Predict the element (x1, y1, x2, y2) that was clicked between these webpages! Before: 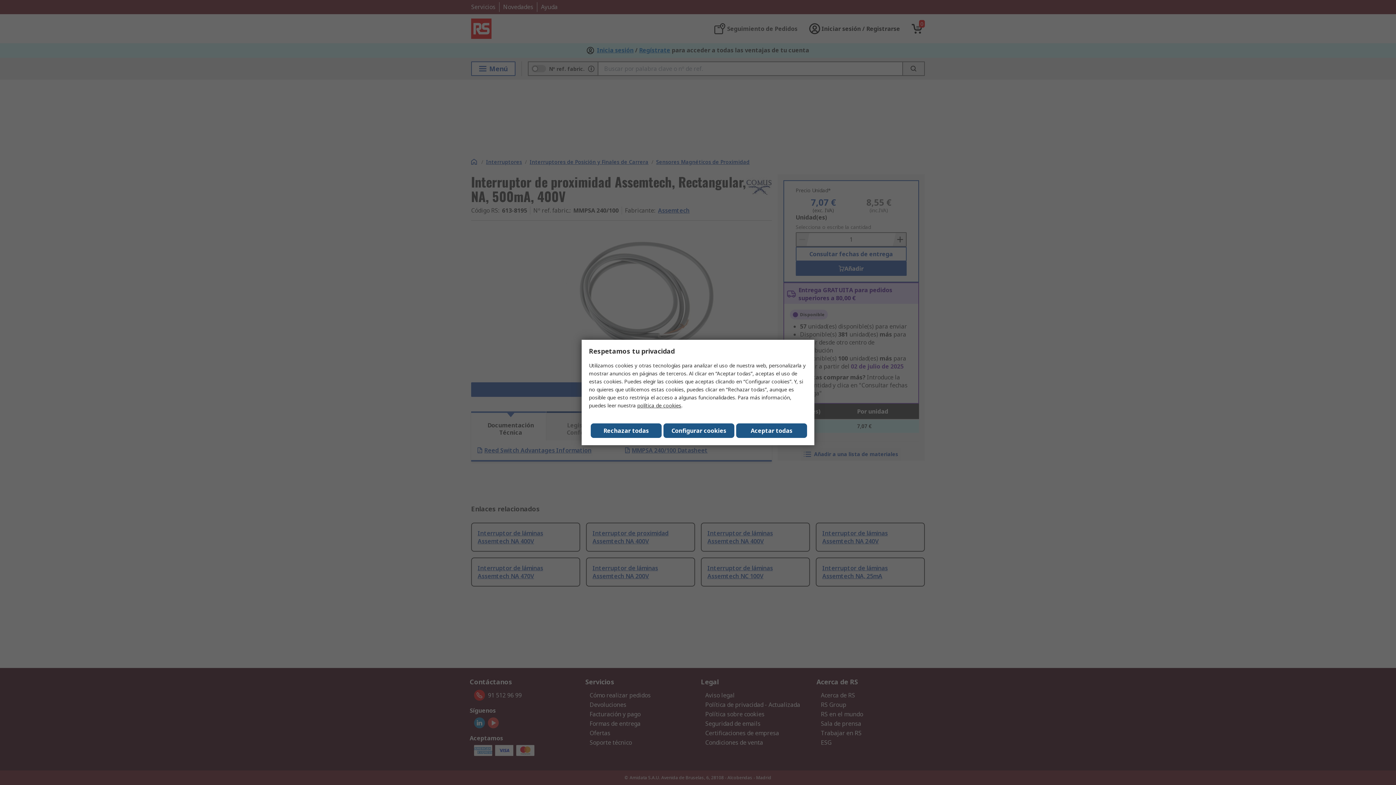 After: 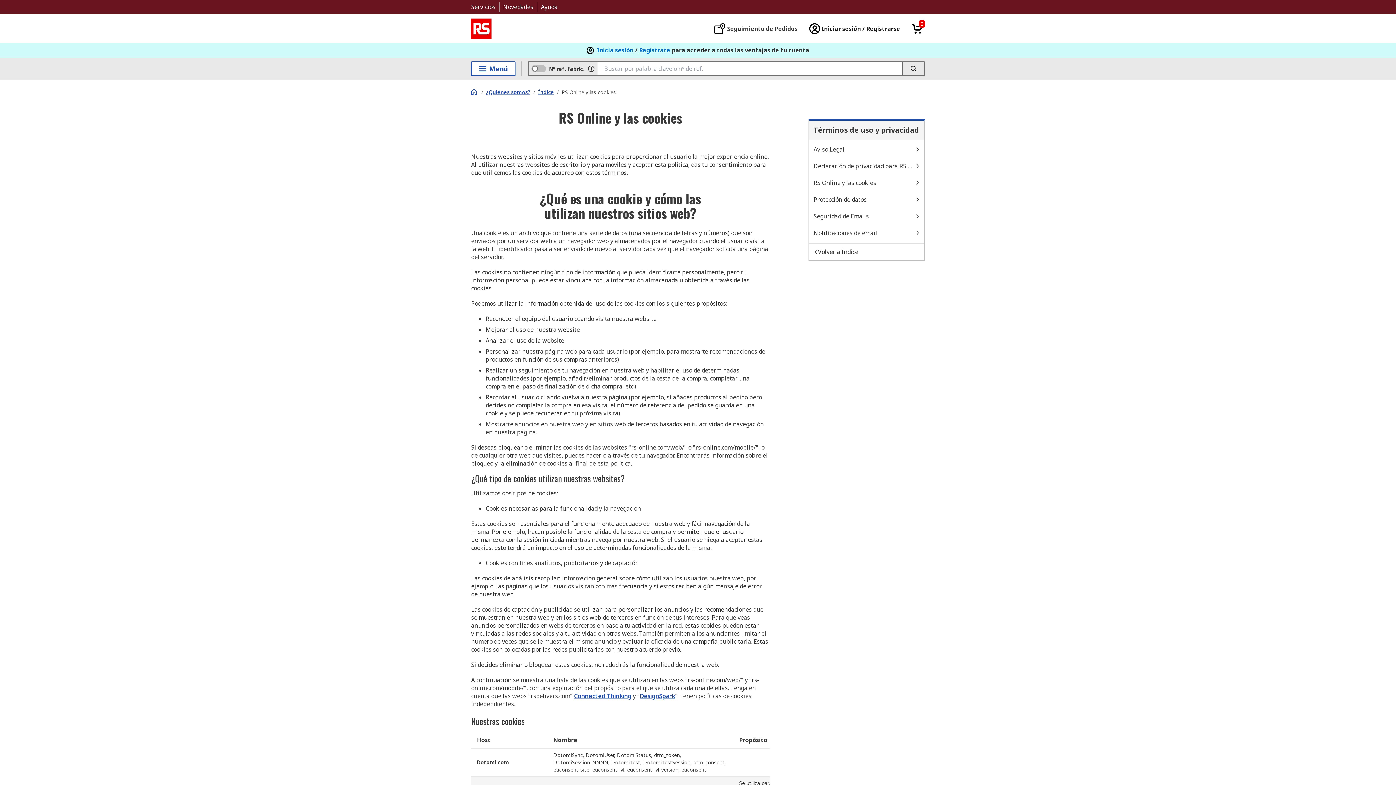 Action: label: política de cookies bbox: (637, 402, 681, 409)